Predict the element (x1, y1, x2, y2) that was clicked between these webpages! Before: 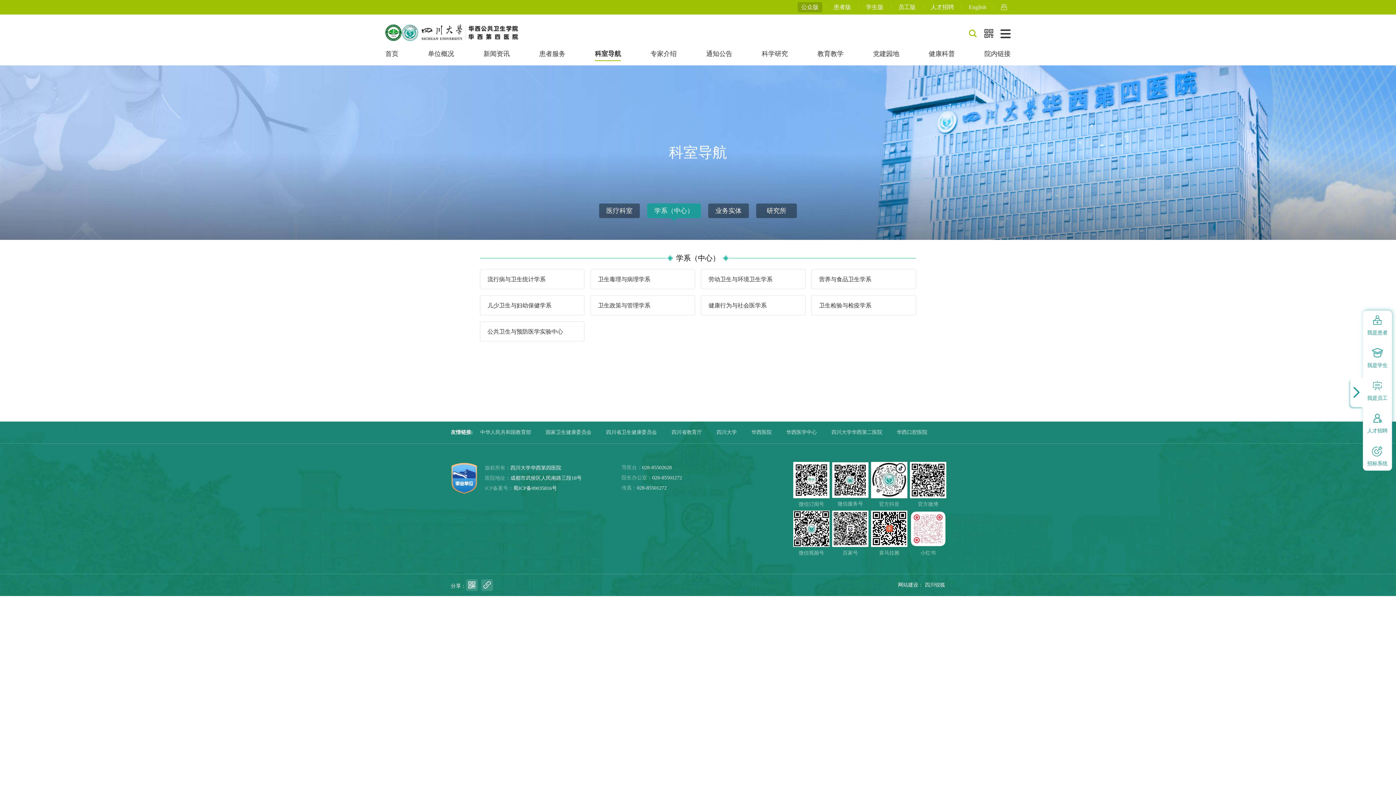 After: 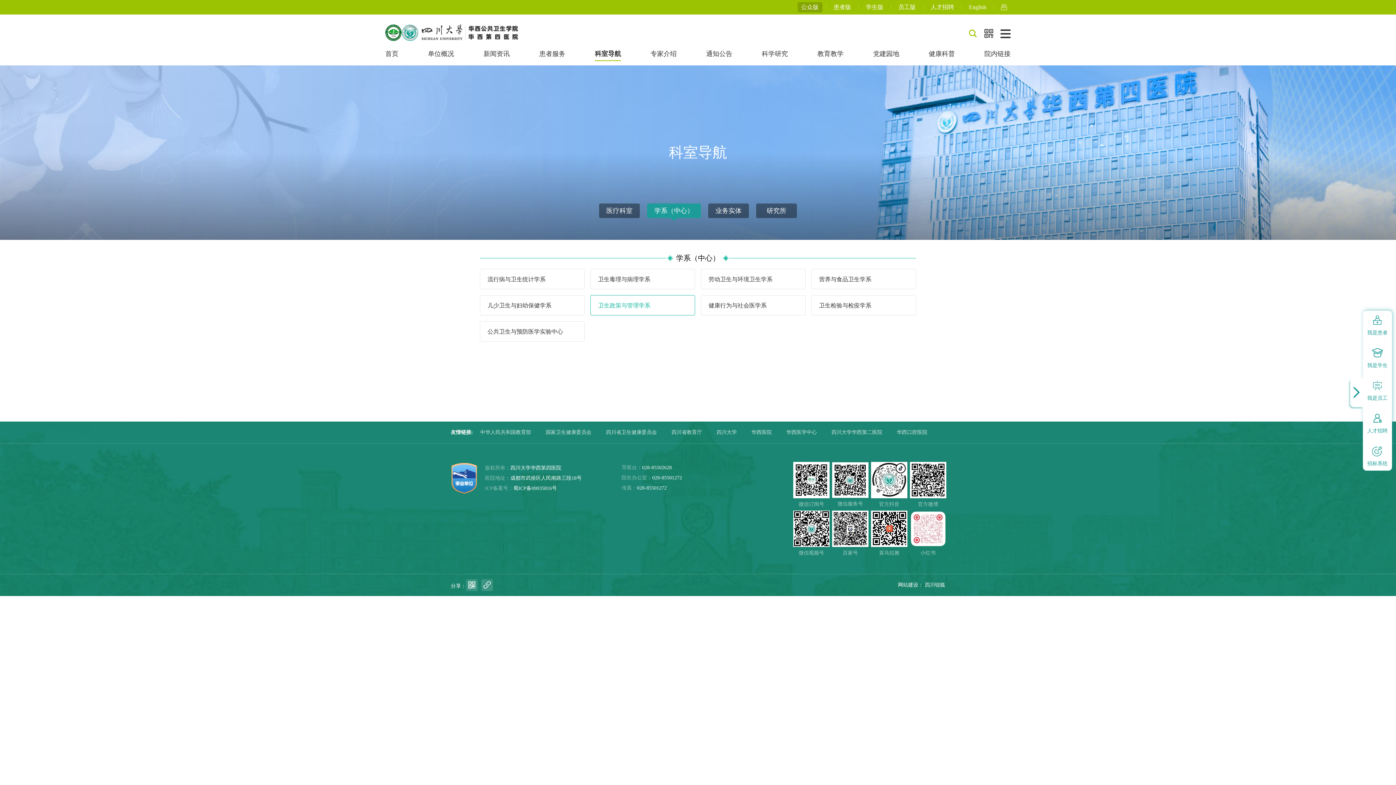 Action: bbox: (590, 295, 694, 315) label: 卫生政策与管理学系